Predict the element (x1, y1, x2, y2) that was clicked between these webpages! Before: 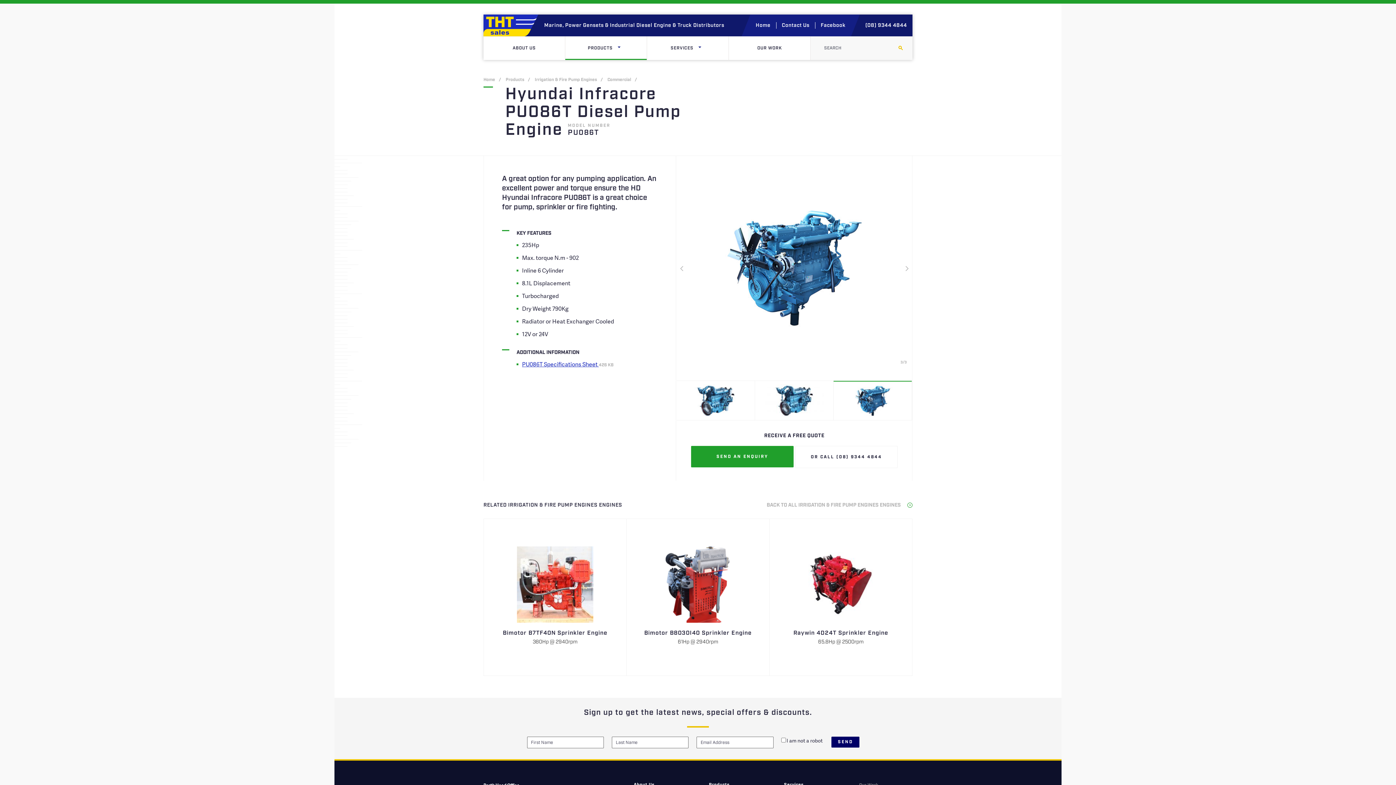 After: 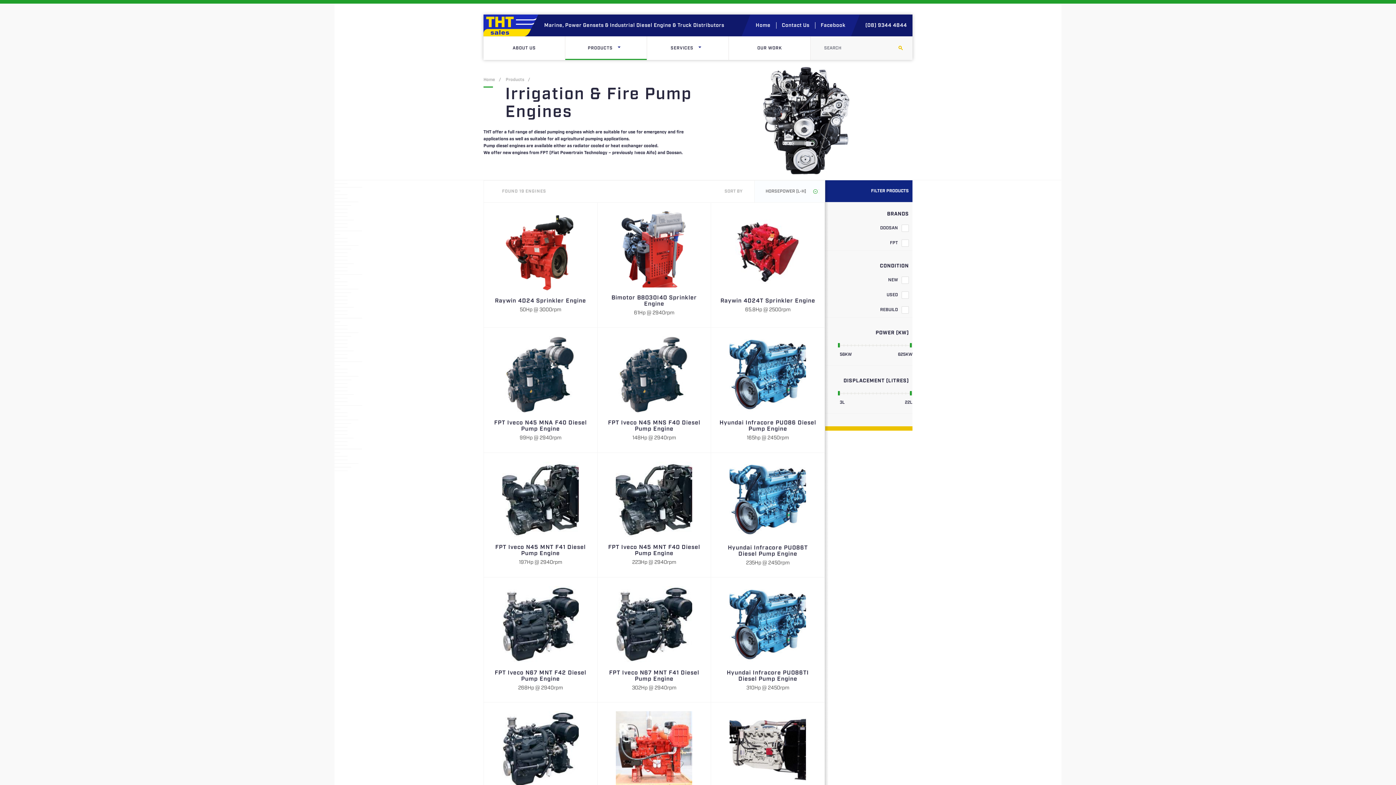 Action: bbox: (607, 77, 640, 82) label: Commercial